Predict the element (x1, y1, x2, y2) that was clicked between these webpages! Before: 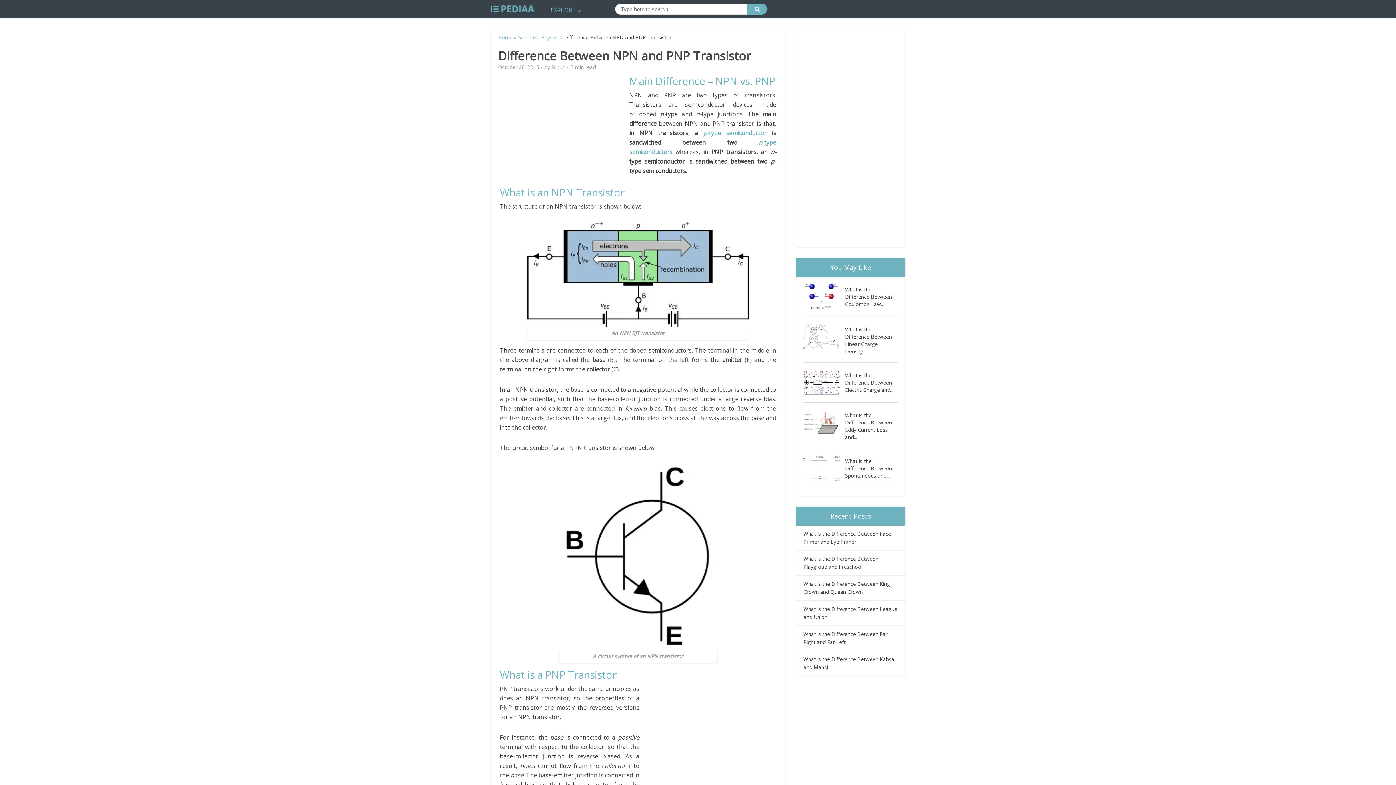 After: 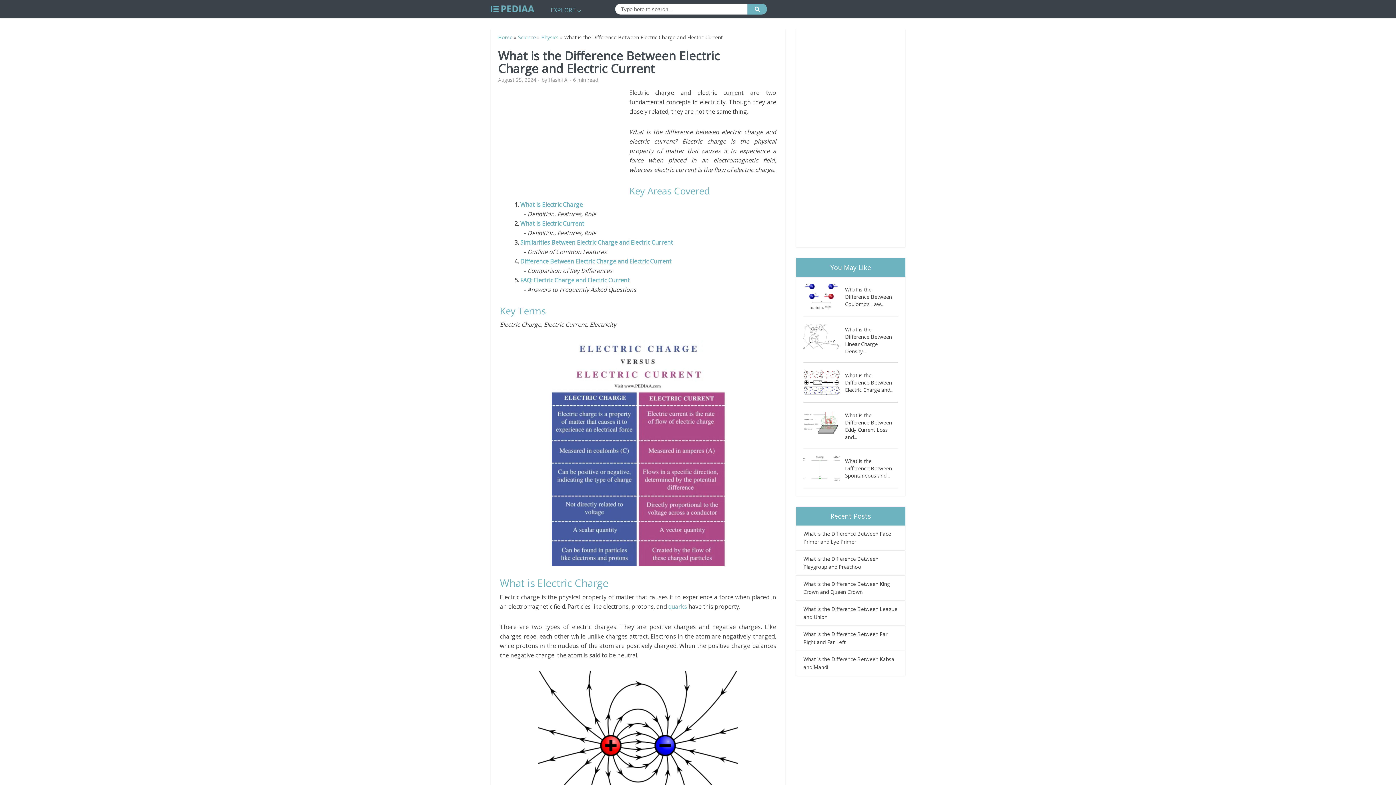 Action: bbox: (845, 370, 898, 393) label: What is the Difference Between Electric Charge and...